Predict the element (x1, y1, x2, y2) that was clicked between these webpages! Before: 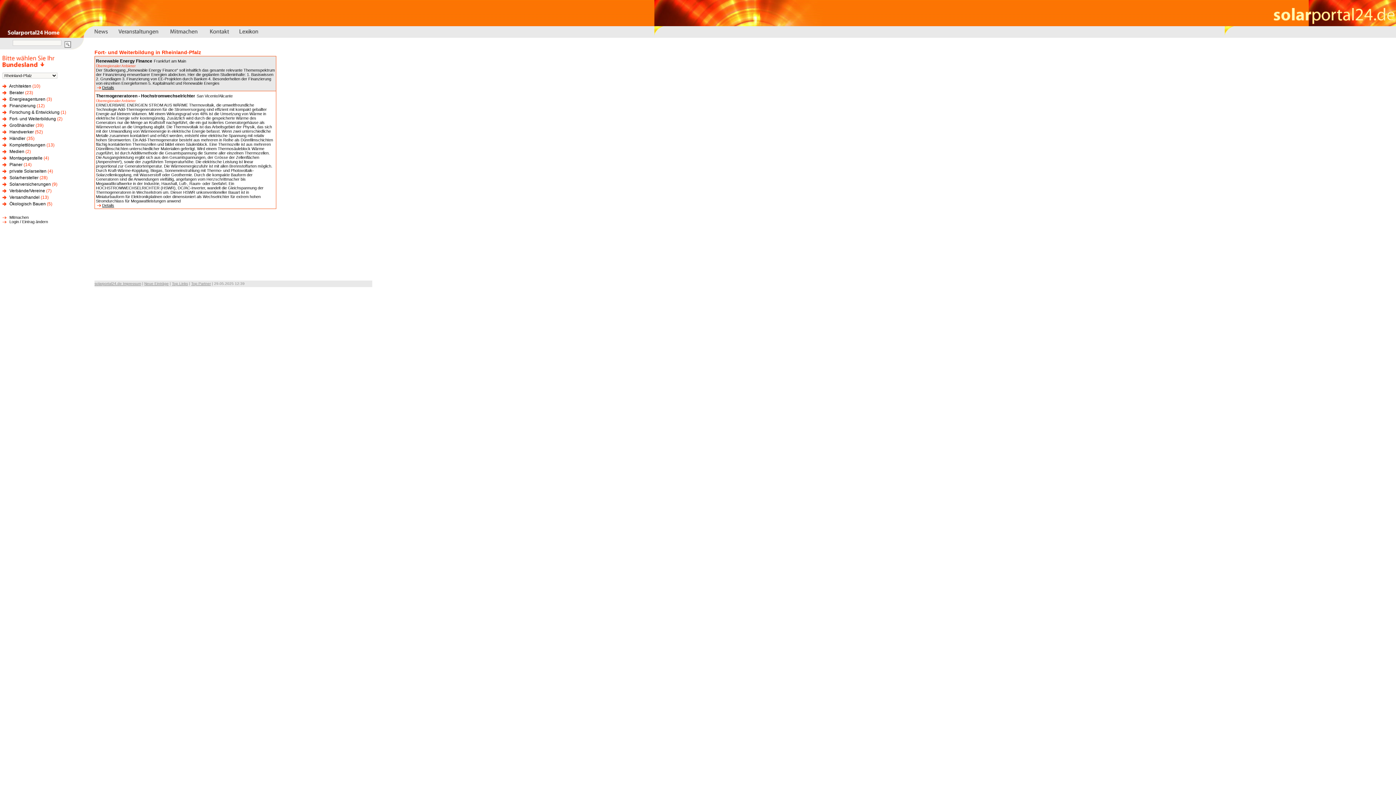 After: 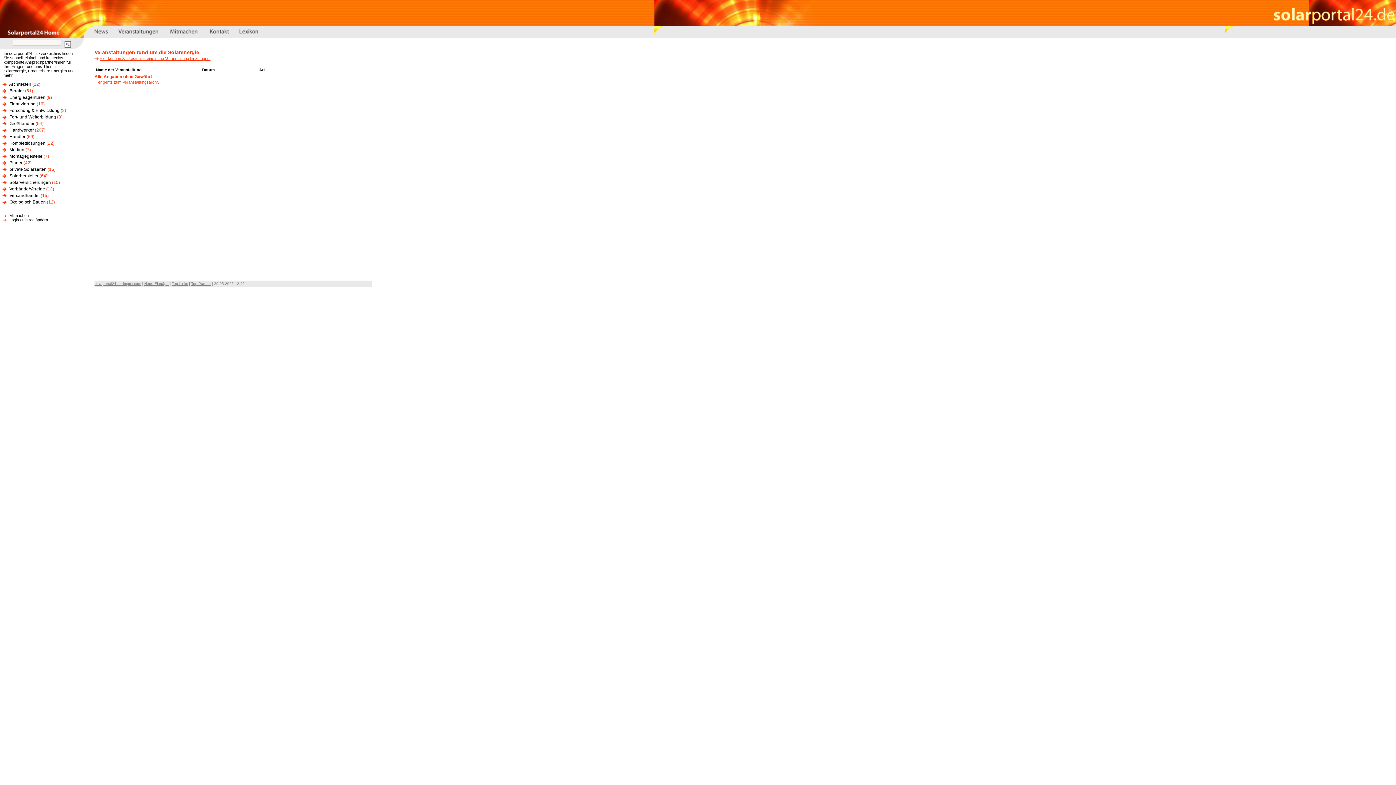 Action: bbox: (117, 28, 158, 34)